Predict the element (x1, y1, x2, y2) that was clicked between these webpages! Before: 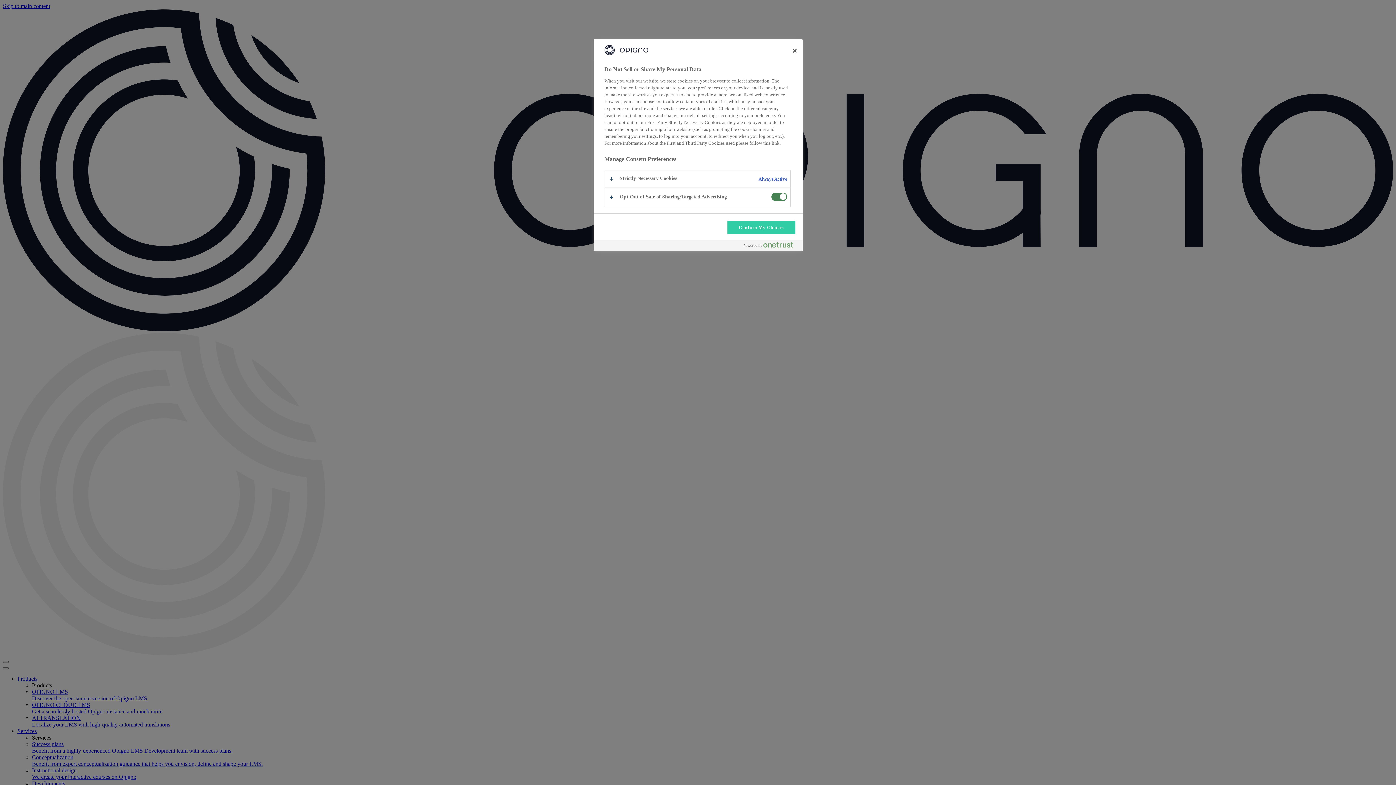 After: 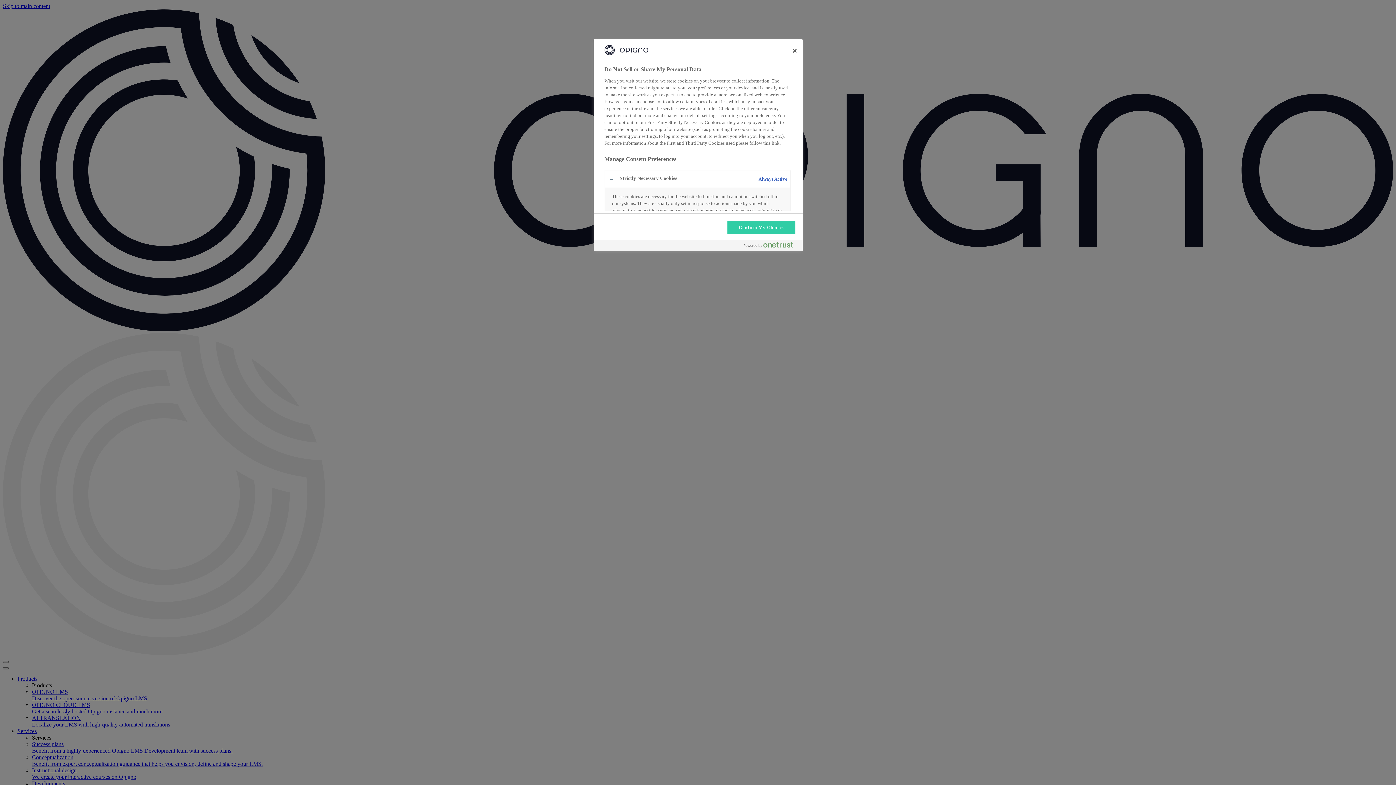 Action: bbox: (604, 170, 790, 187)